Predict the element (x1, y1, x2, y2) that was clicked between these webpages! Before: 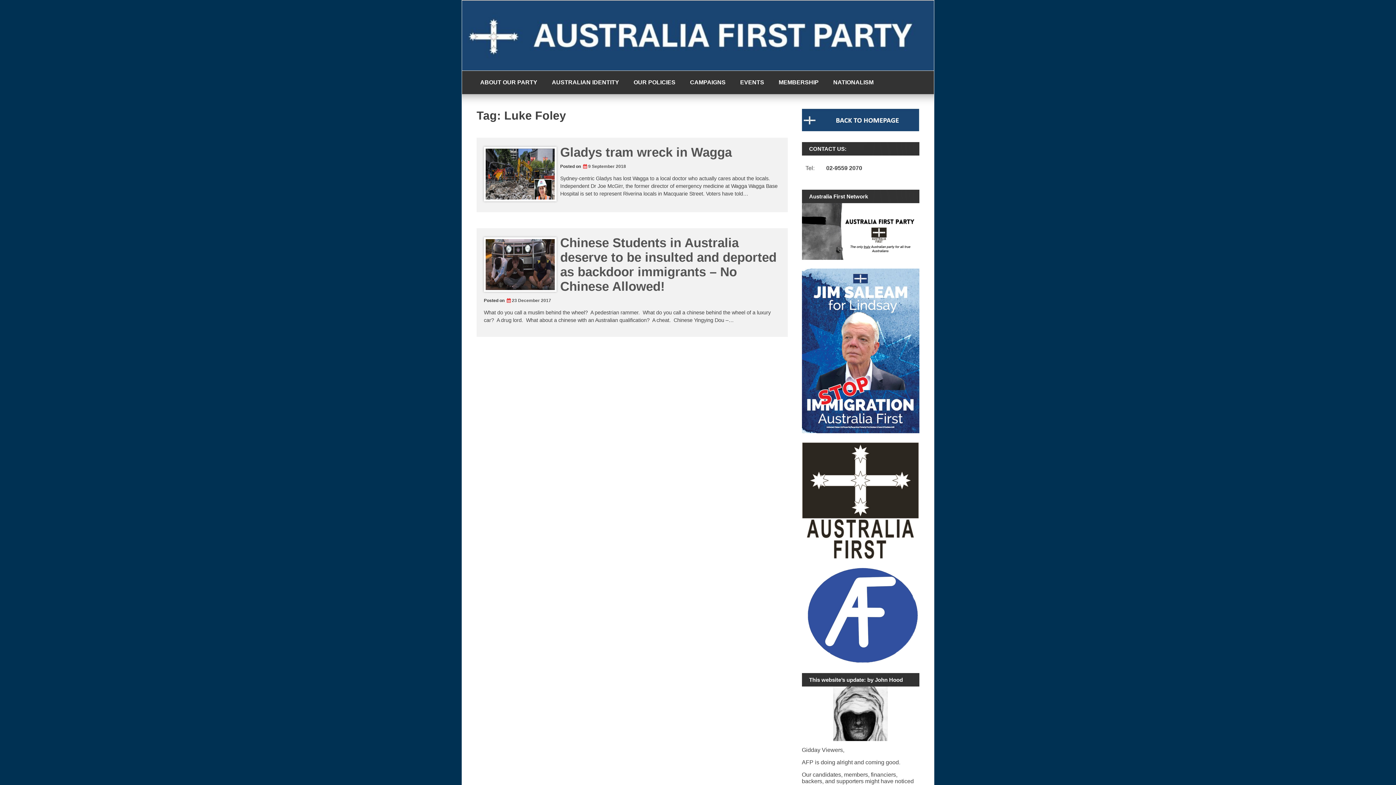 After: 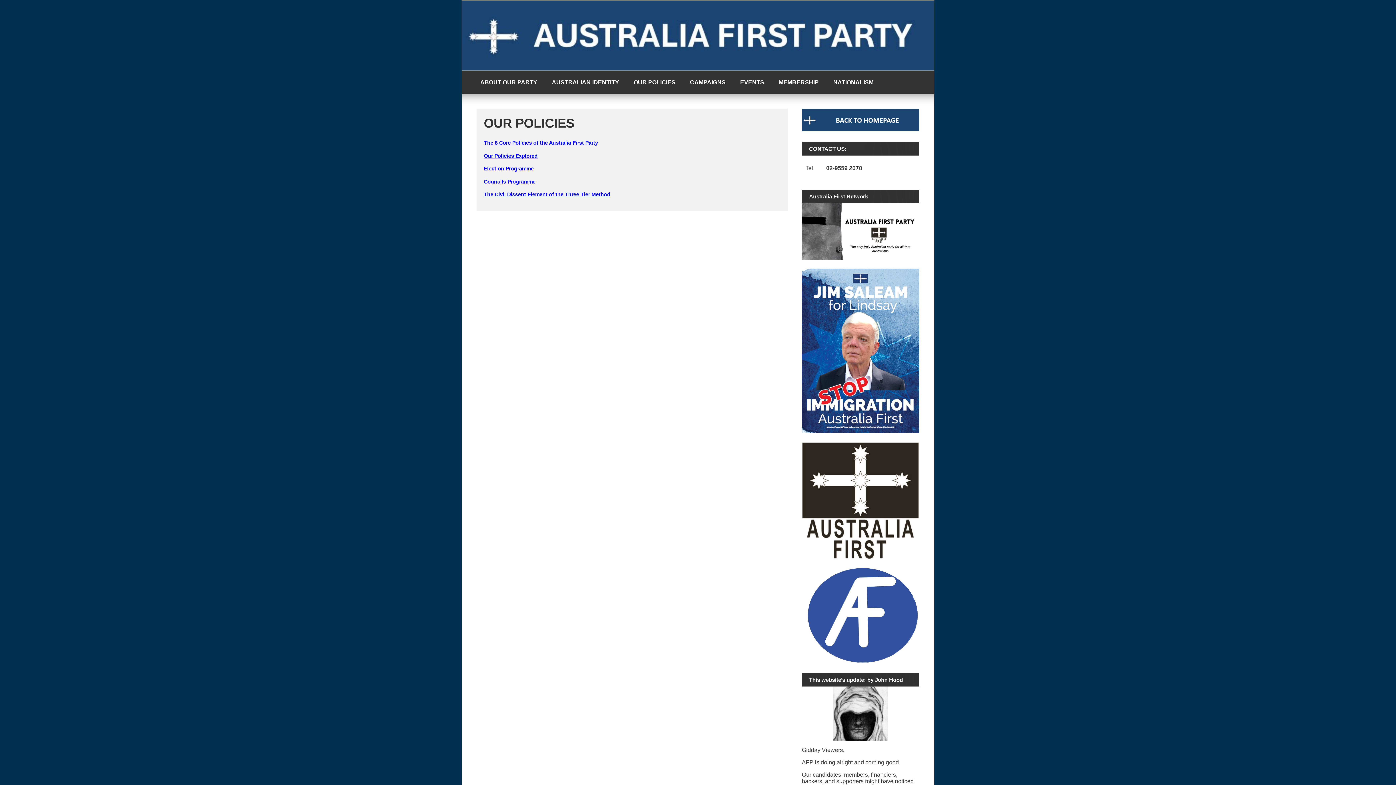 Action: label: OUR POLICIES bbox: (626, 70, 682, 94)